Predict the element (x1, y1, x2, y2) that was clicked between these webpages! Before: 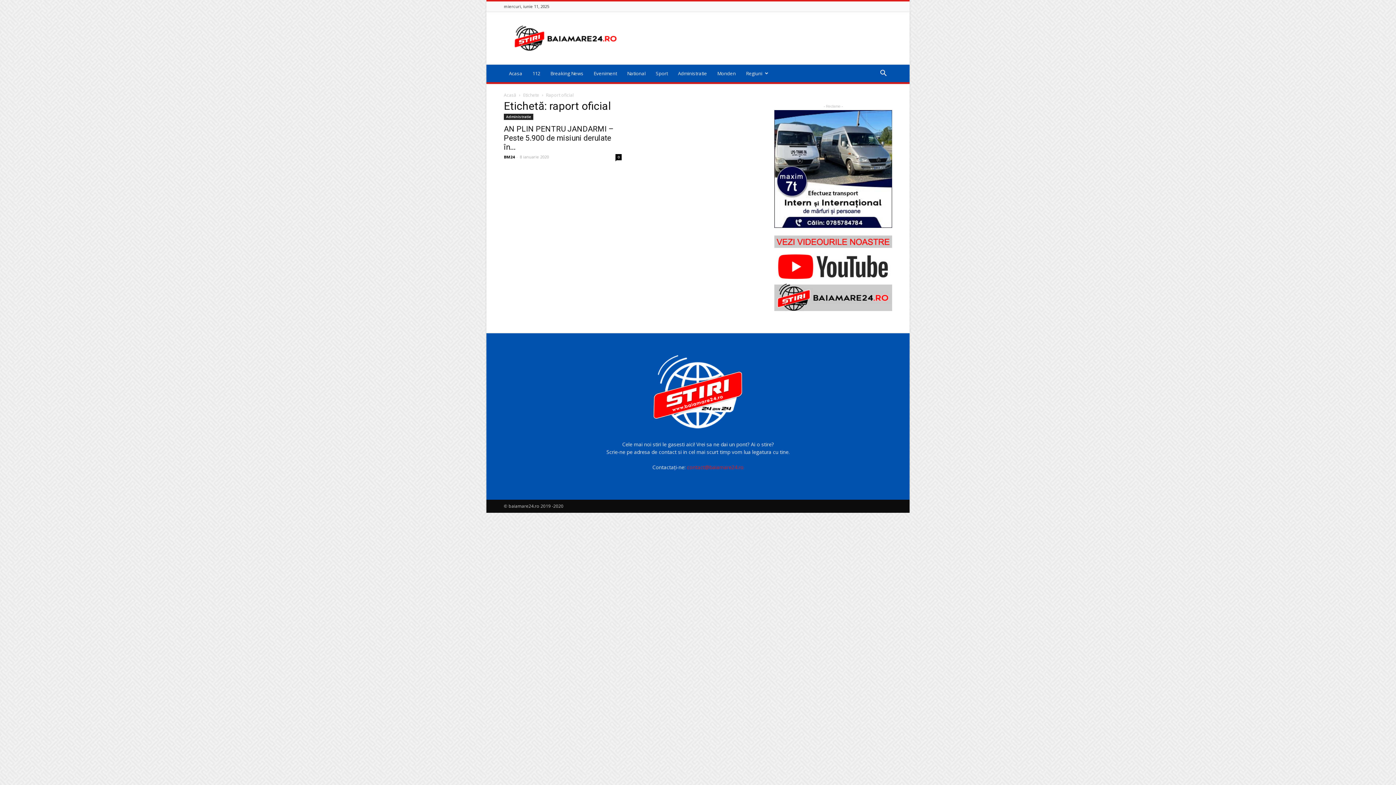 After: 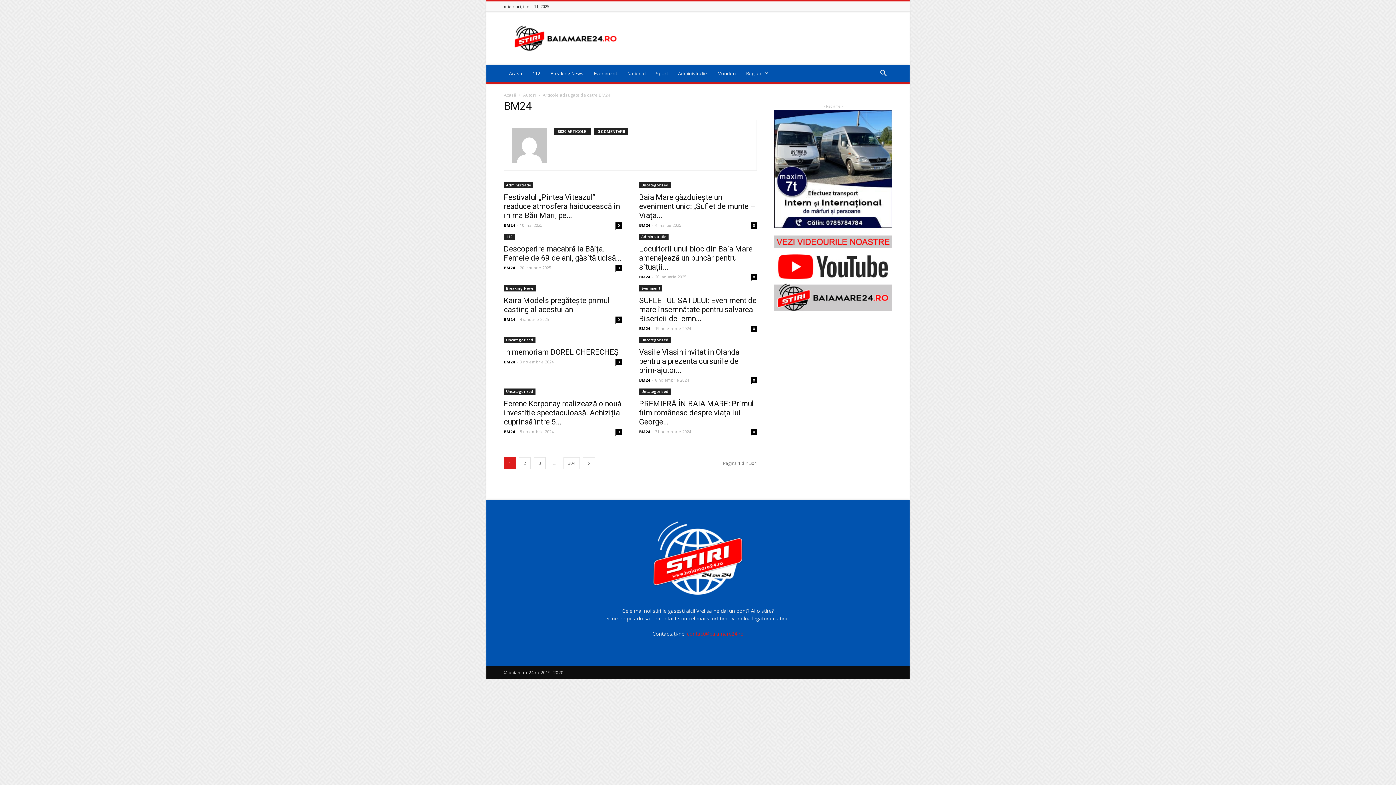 Action: label: BM24 bbox: (504, 154, 514, 159)